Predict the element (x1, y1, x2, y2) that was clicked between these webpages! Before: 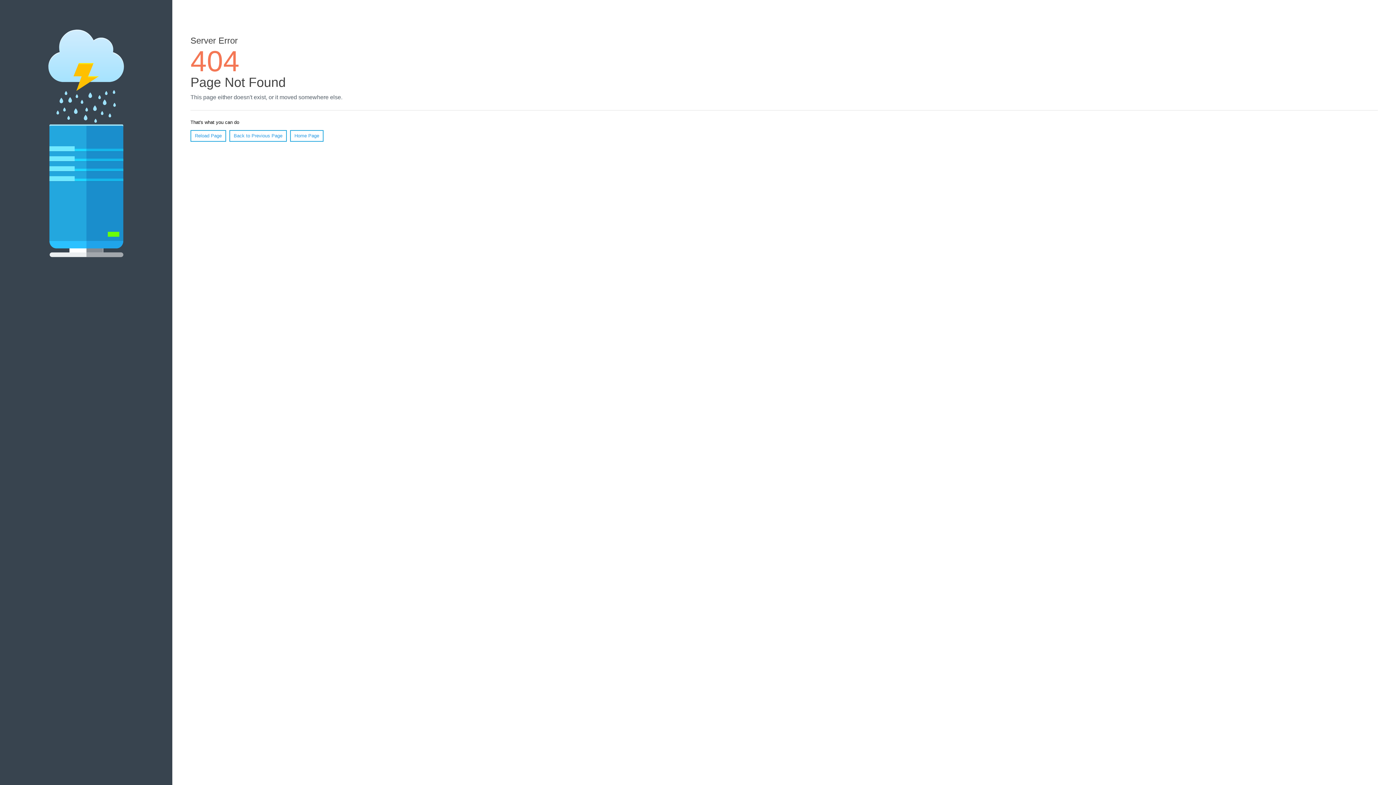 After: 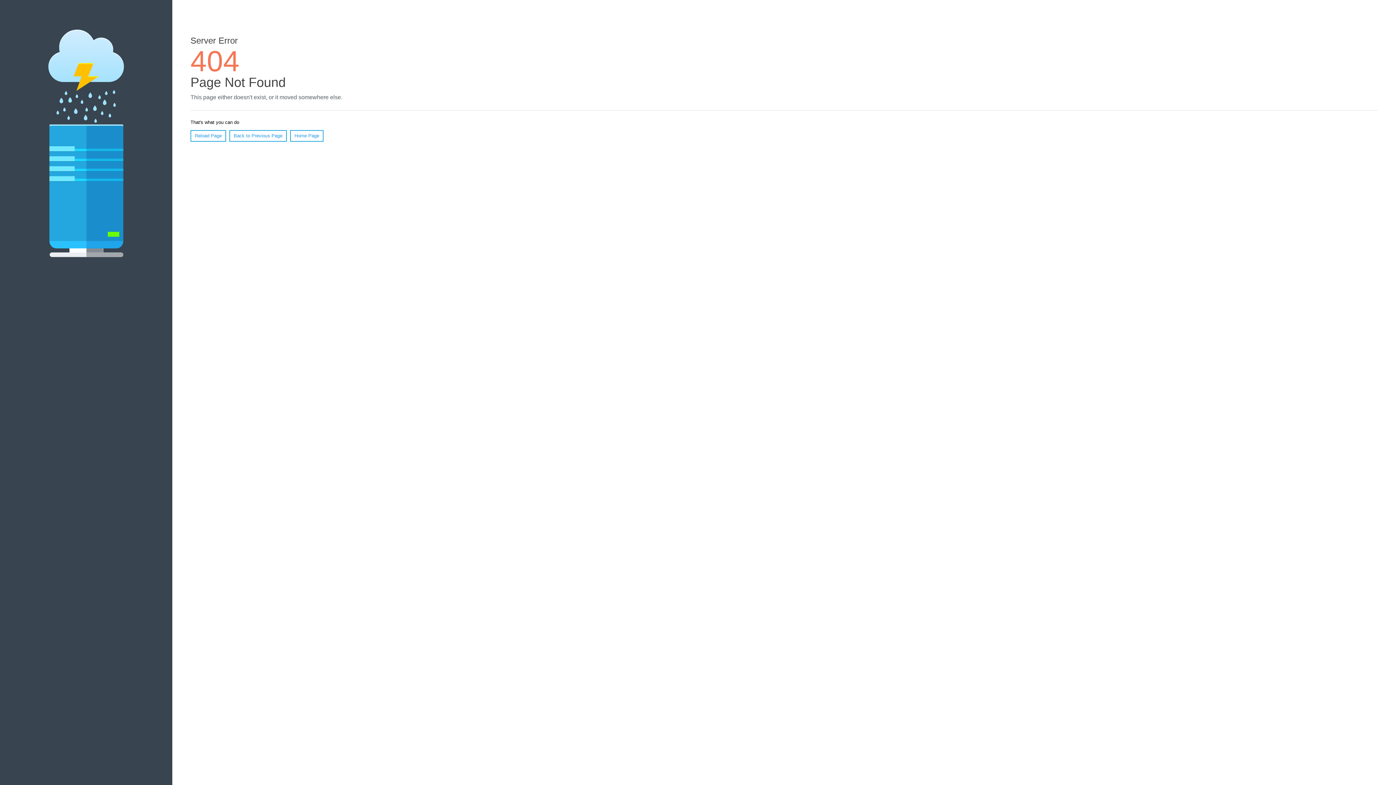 Action: label: Reload Page bbox: (190, 130, 226, 141)